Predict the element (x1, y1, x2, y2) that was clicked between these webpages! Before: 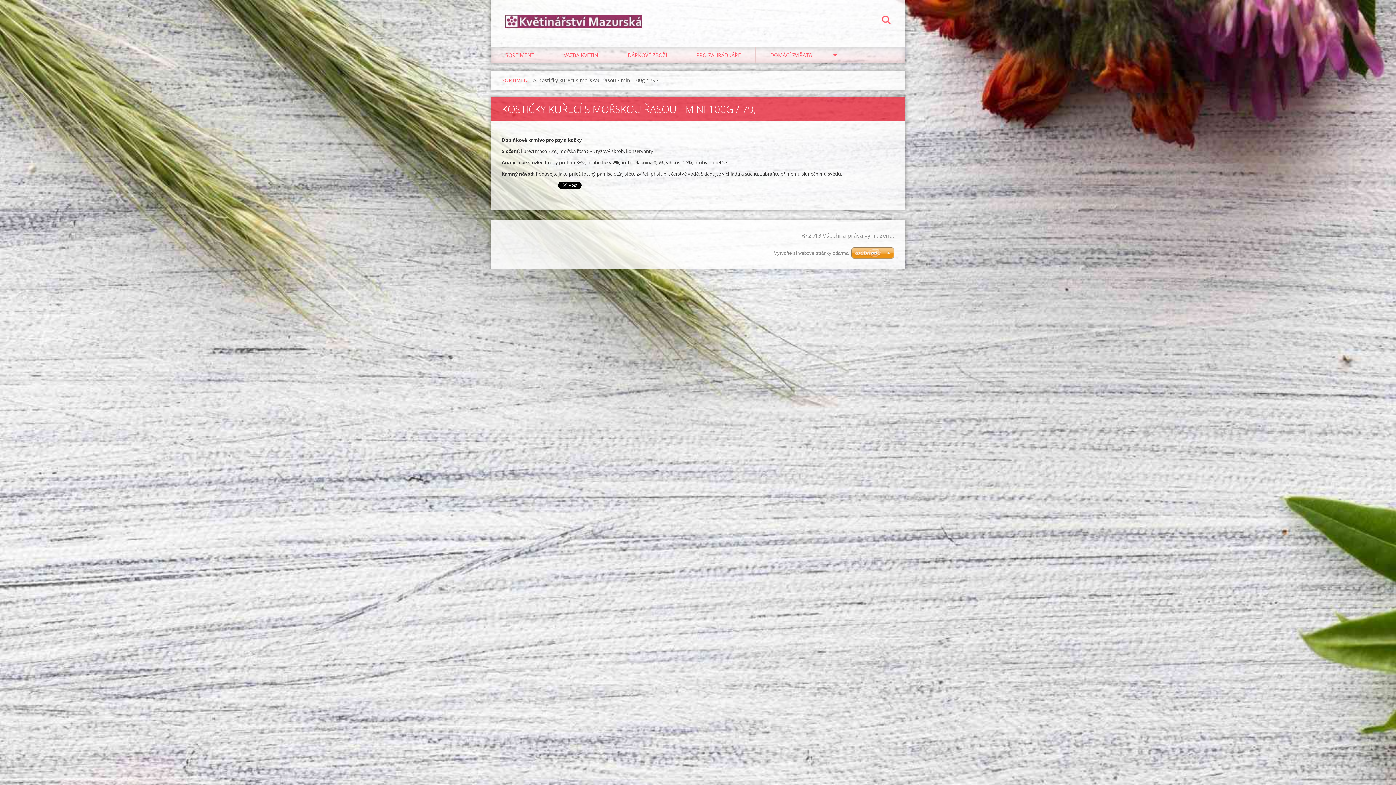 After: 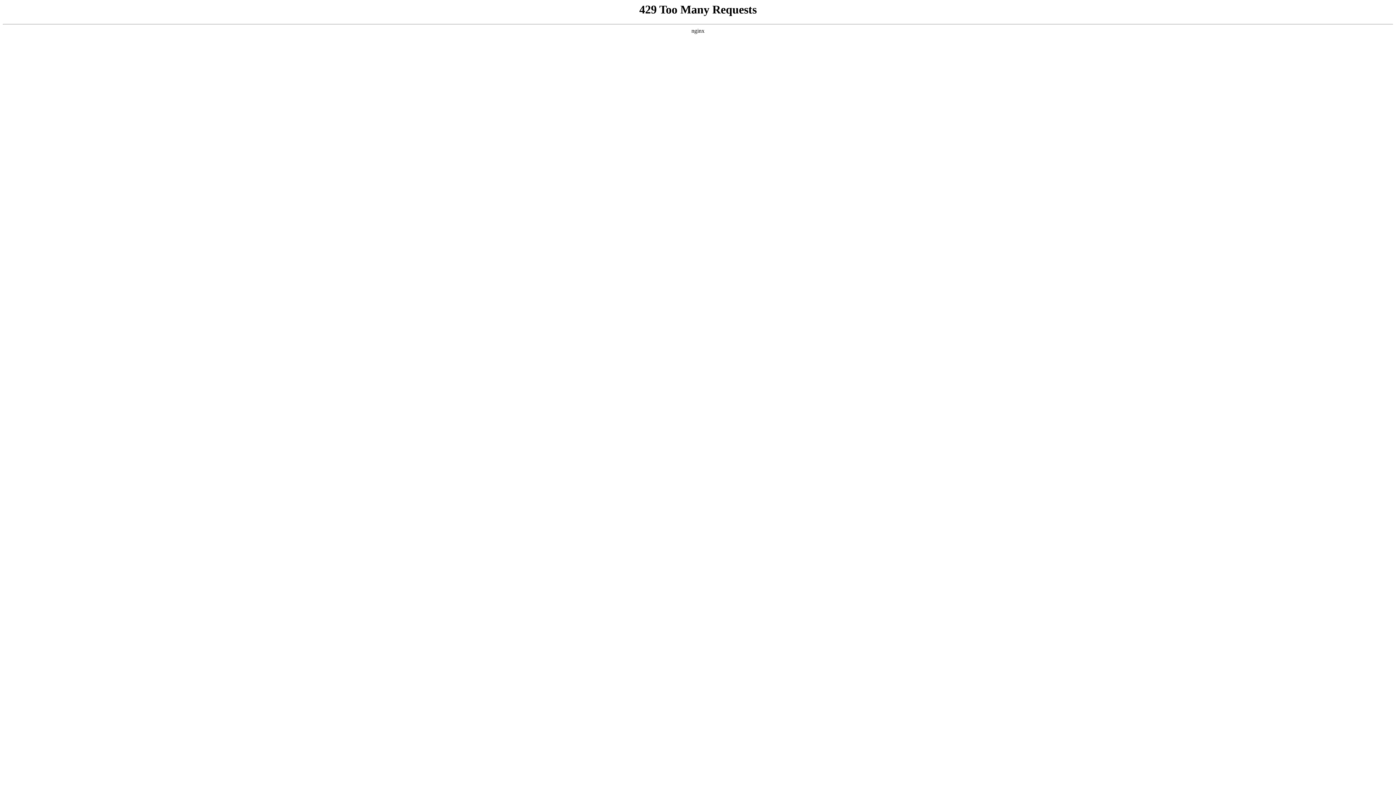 Action: bbox: (774, 250, 850, 256) label: Vytvořte si webové stránky zdarma!